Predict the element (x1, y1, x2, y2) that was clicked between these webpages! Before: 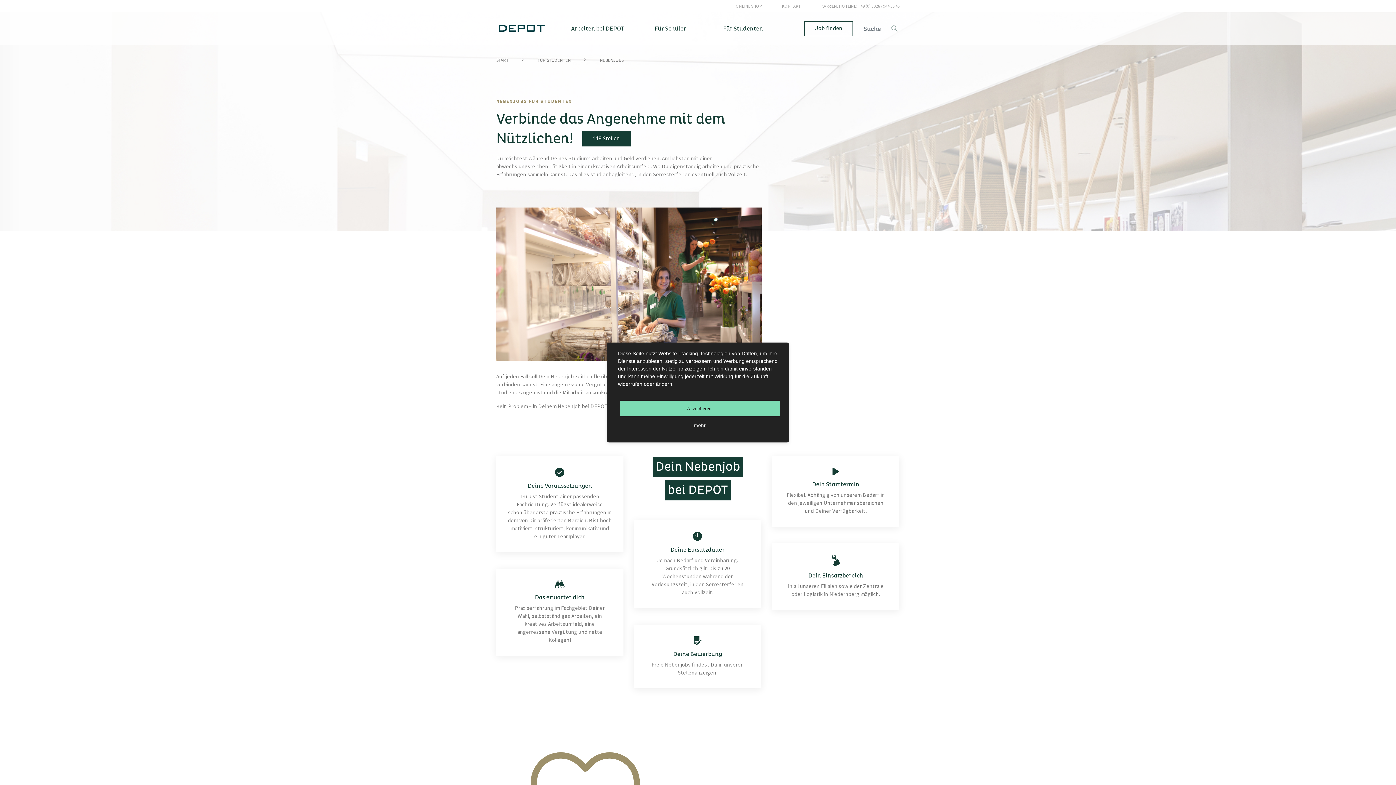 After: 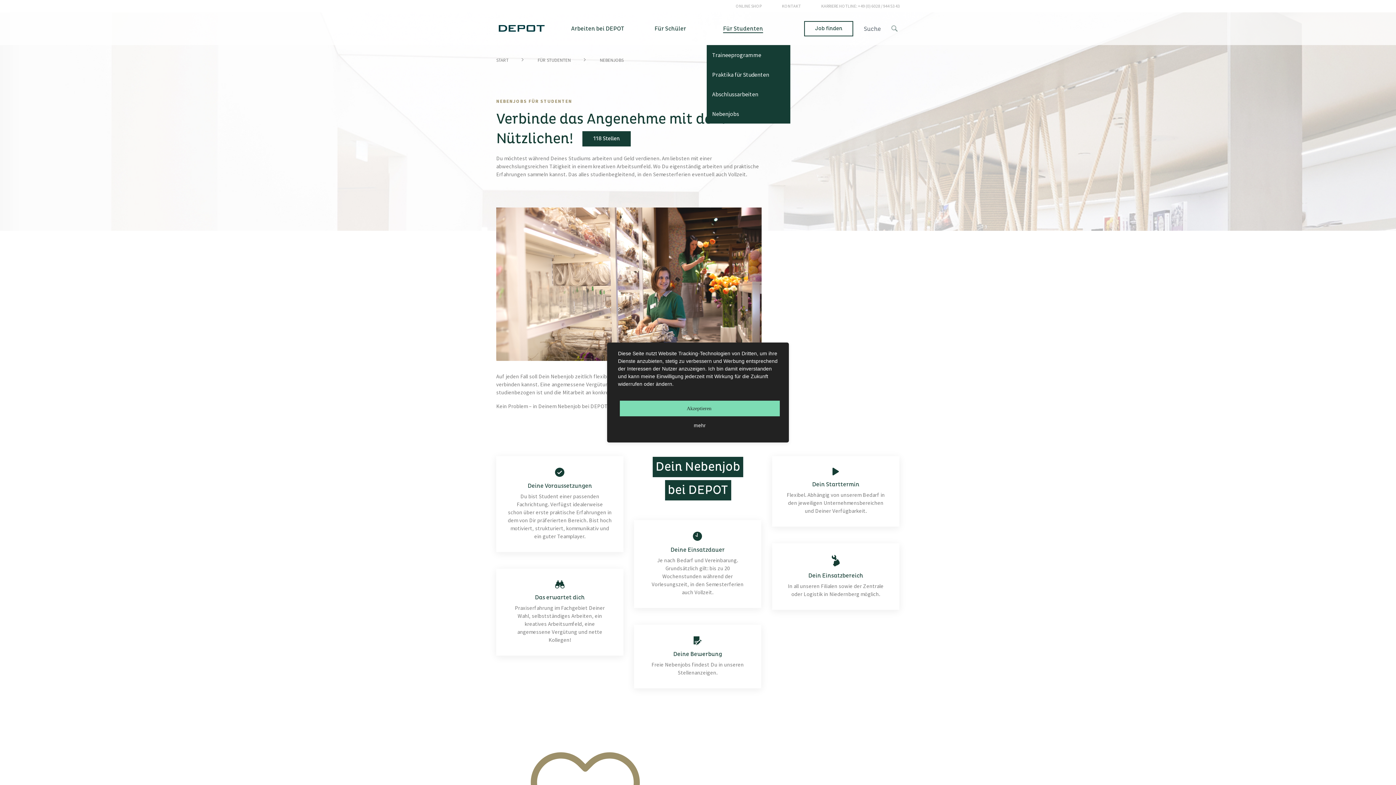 Action: label: Für Studenten bbox: (706, 12, 779, 45)